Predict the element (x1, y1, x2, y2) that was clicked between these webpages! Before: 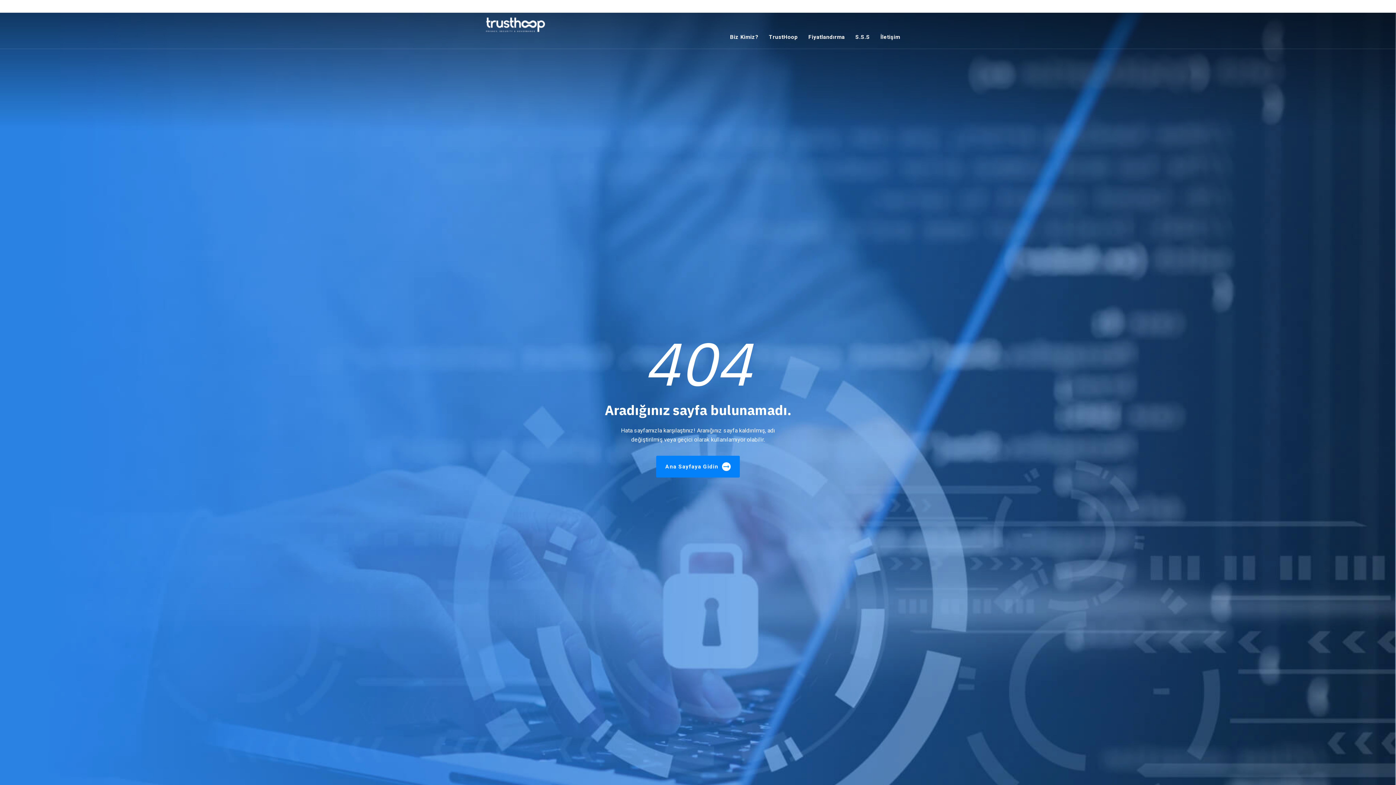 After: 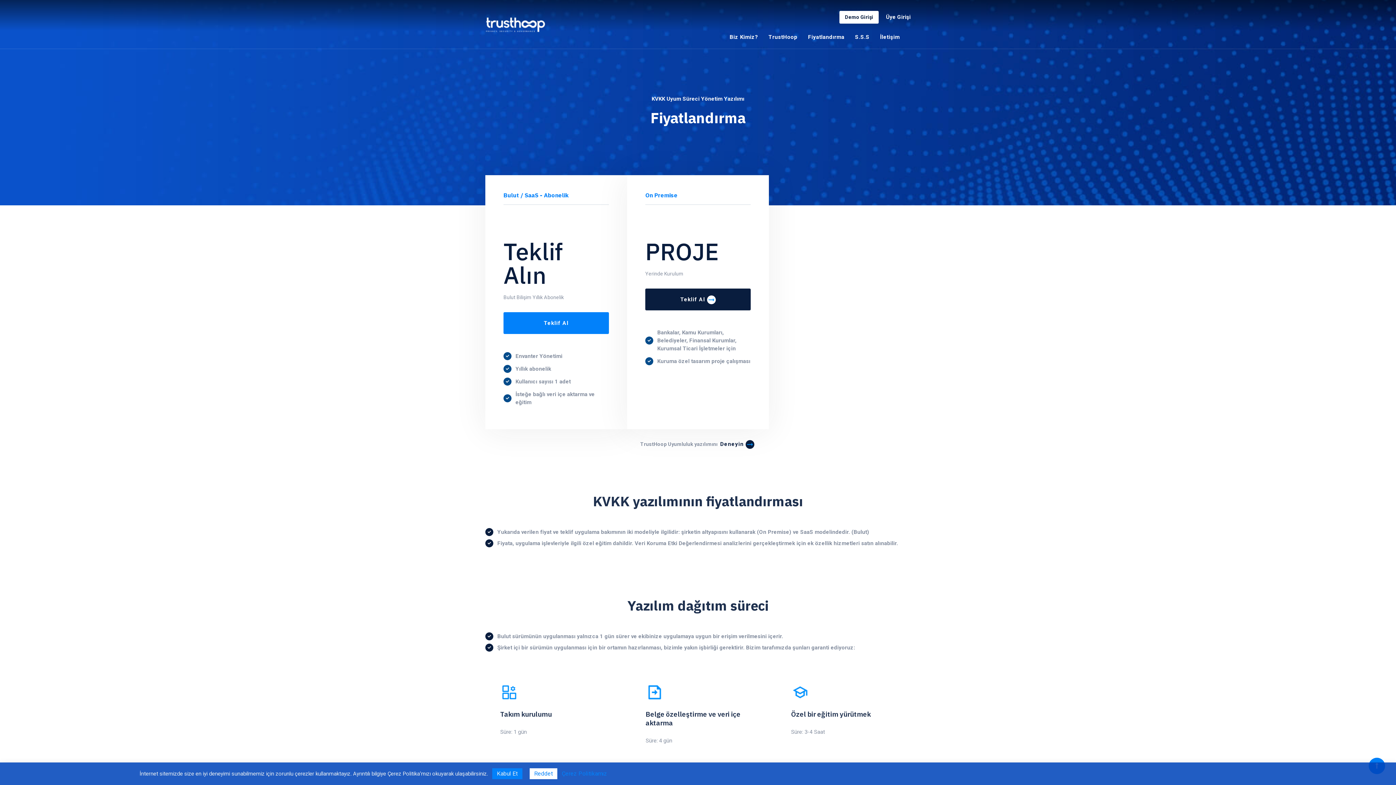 Action: bbox: (808, 25, 845, 48) label: Fiyatlandırma